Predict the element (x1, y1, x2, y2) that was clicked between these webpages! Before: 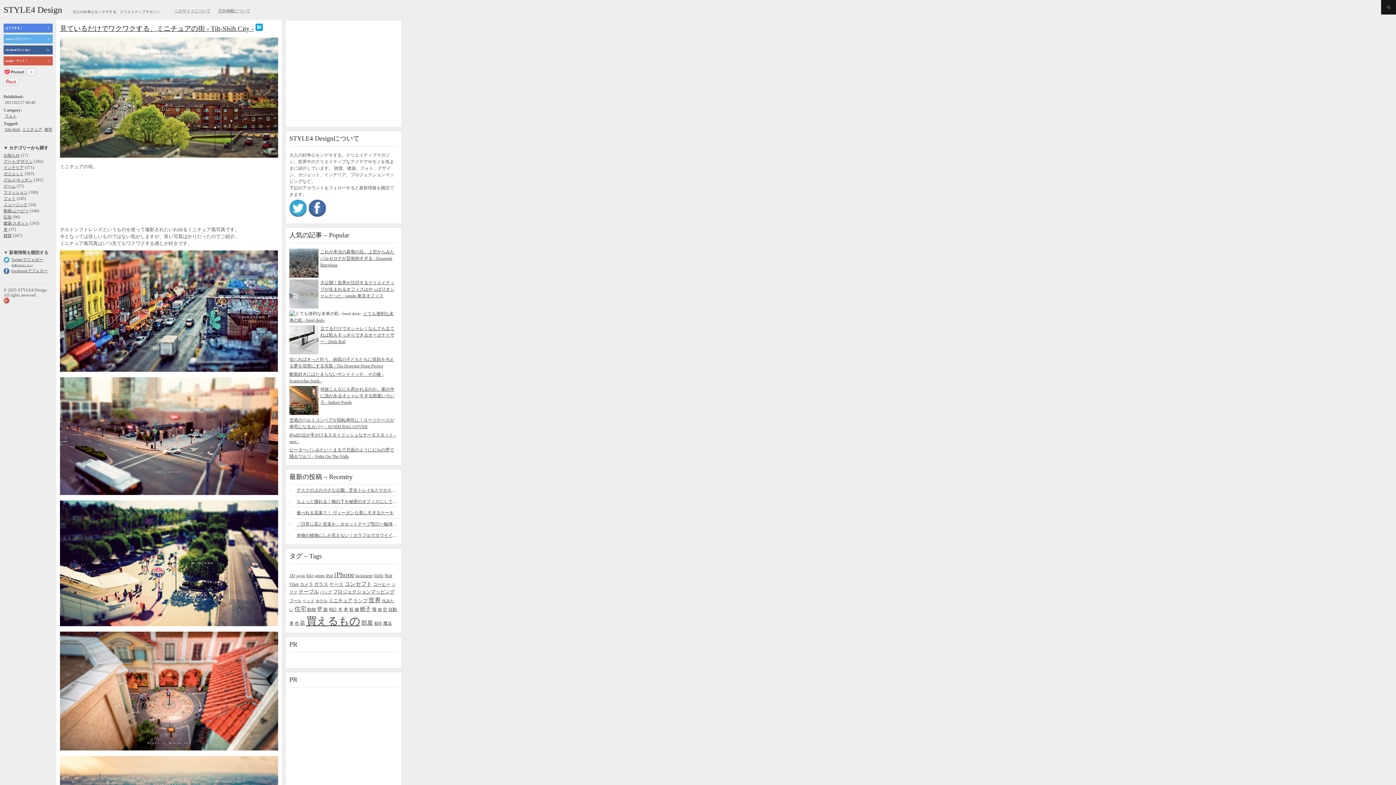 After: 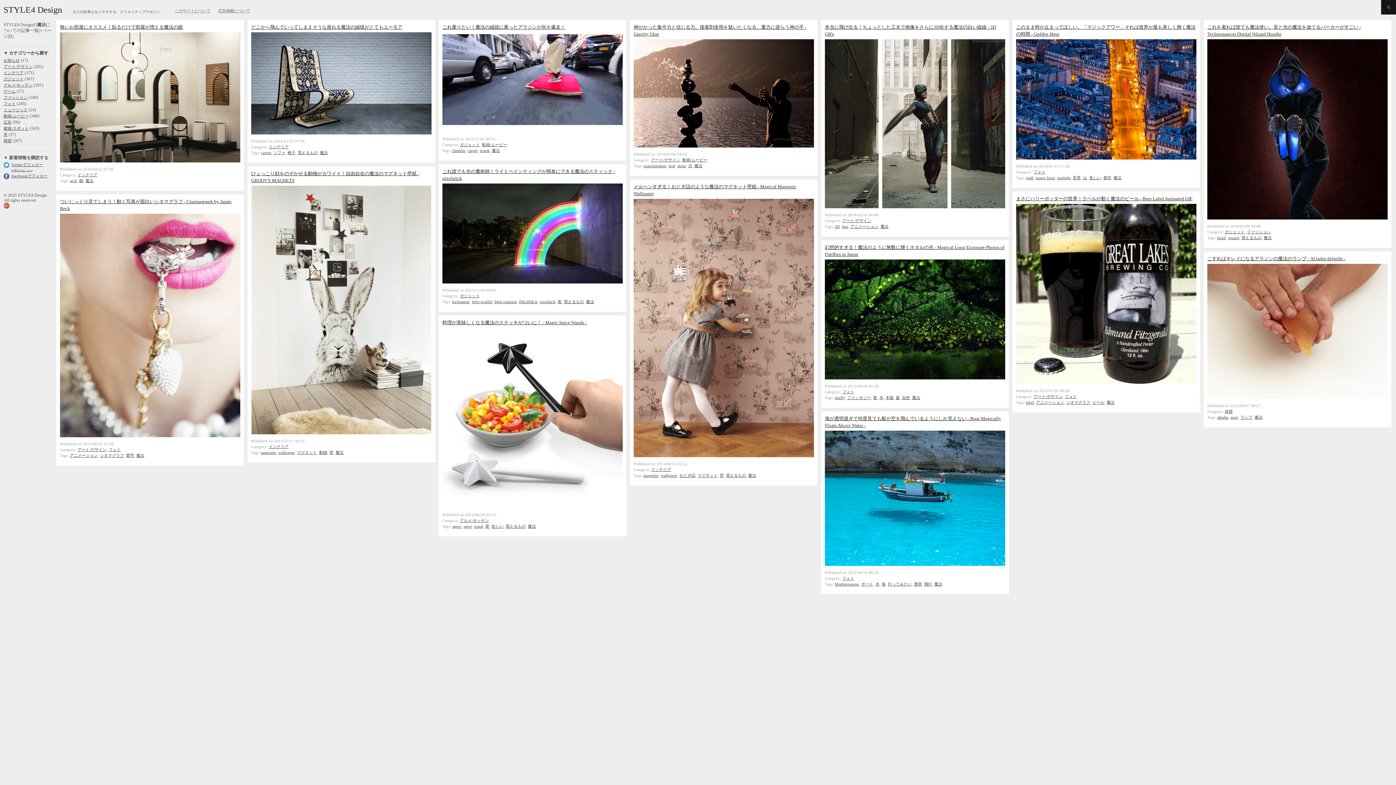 Action: bbox: (383, 621, 392, 626) label: 魔法